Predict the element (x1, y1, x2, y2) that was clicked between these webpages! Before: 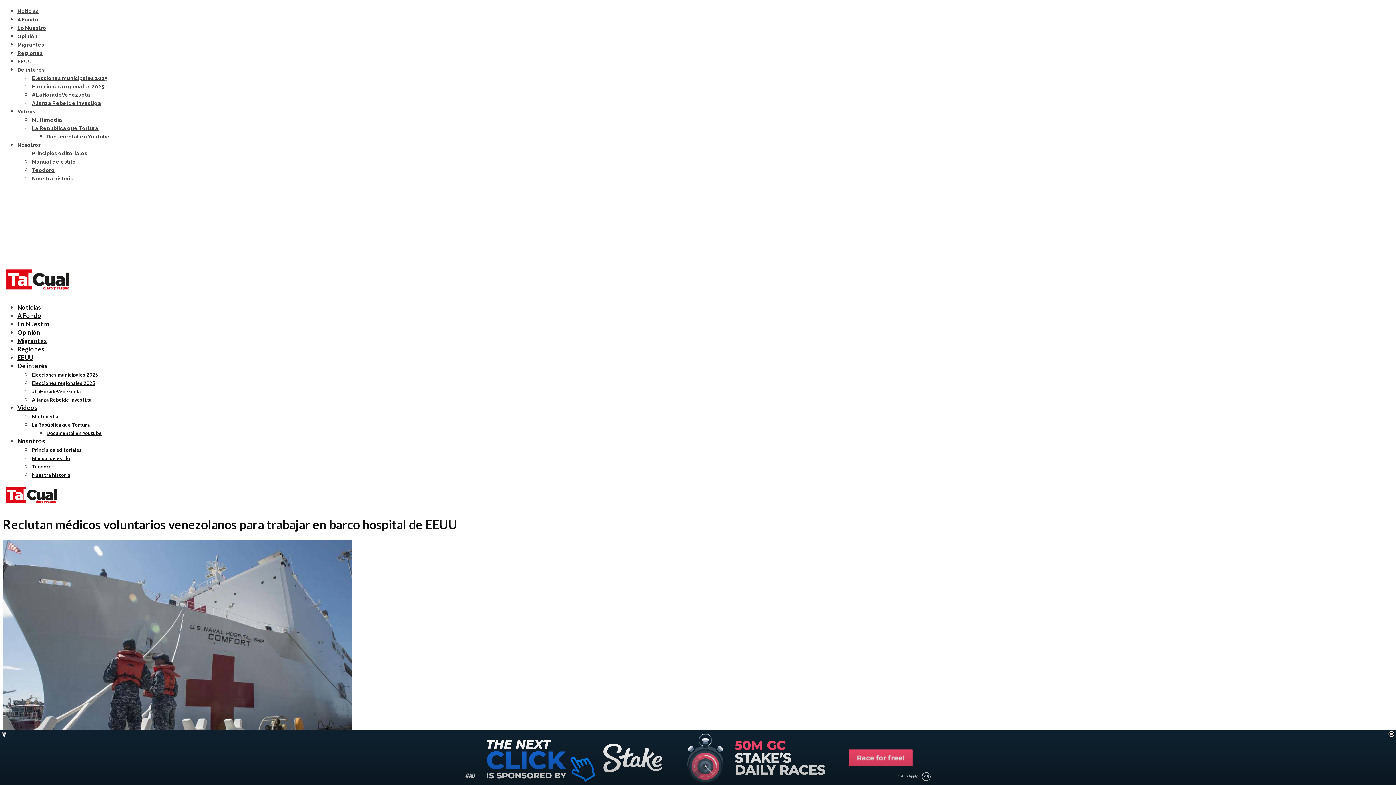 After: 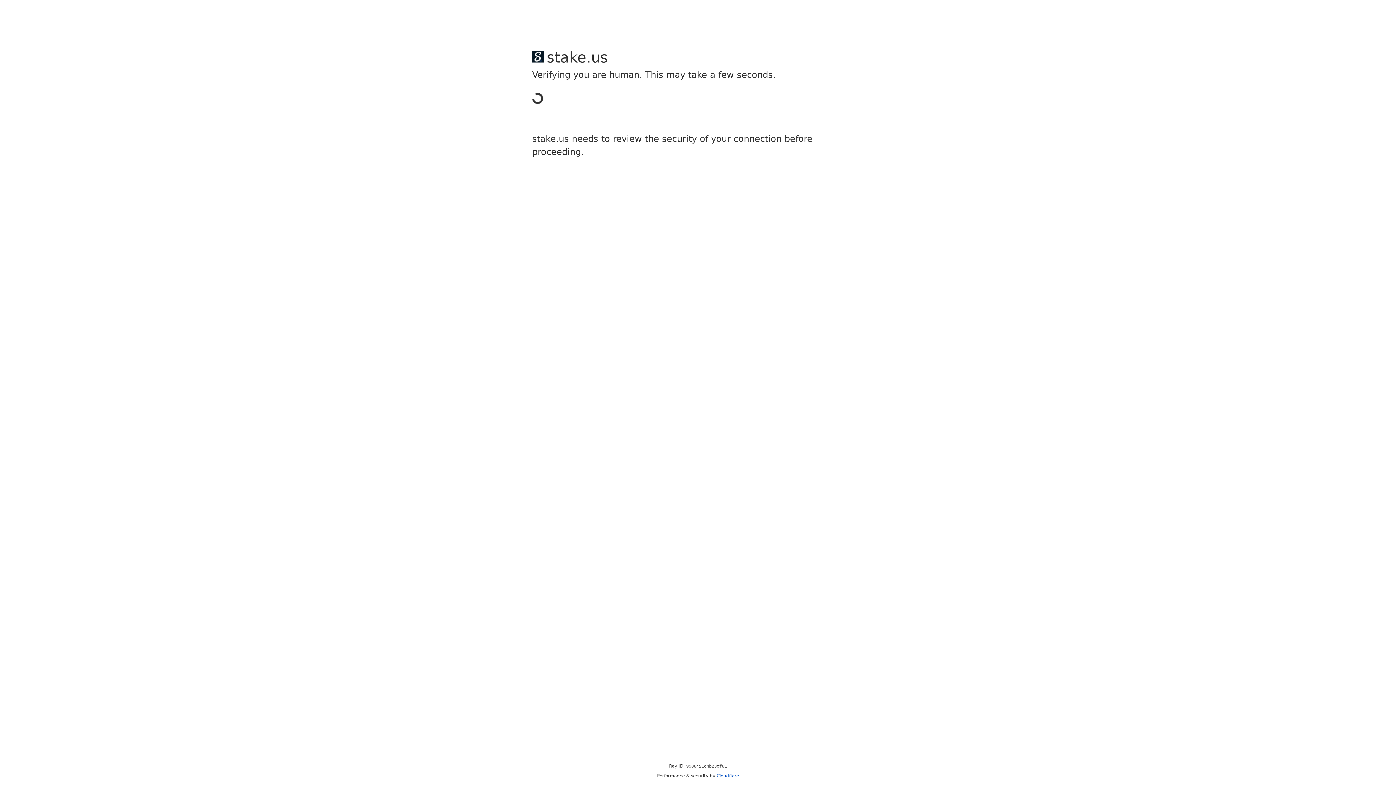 Action: bbox: (32, 158, 75, 164) label: Manual de estilo